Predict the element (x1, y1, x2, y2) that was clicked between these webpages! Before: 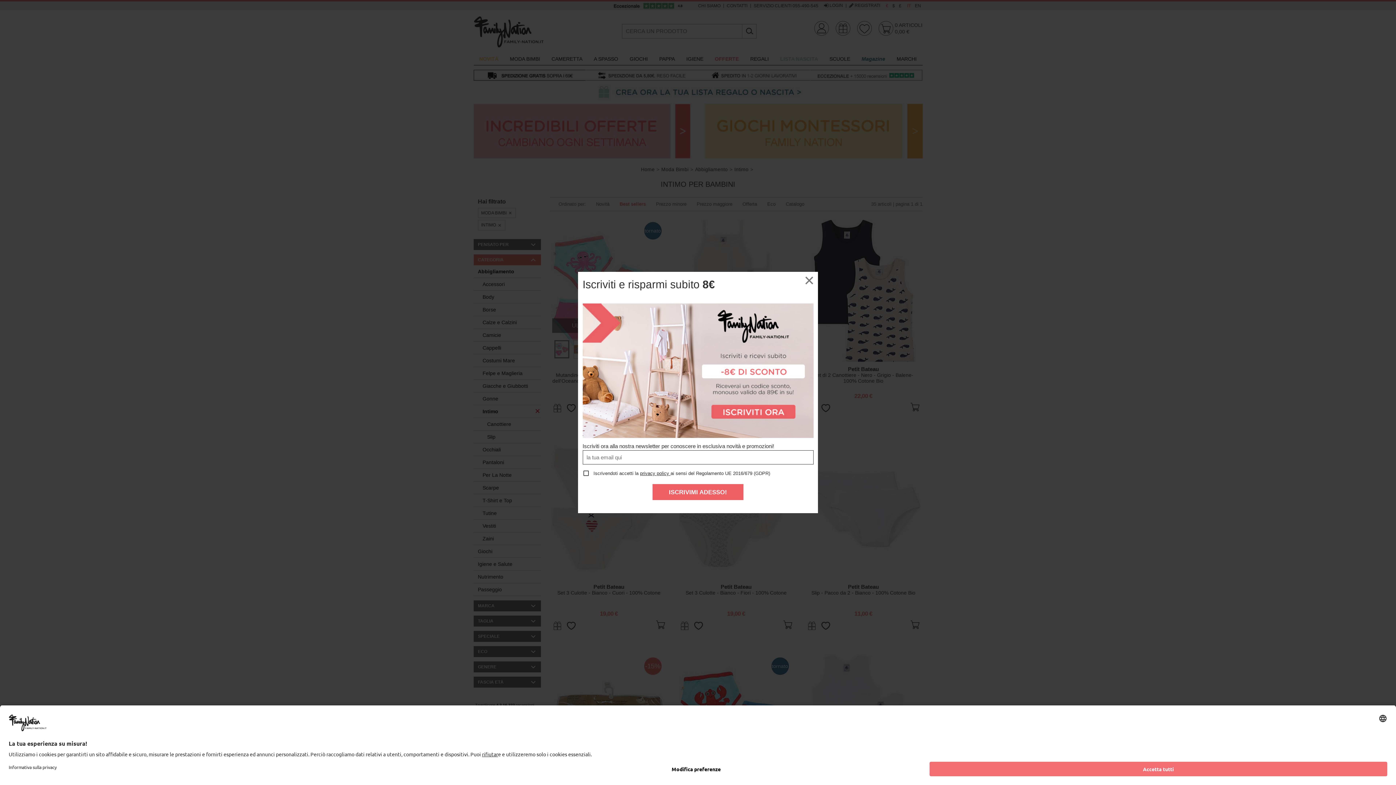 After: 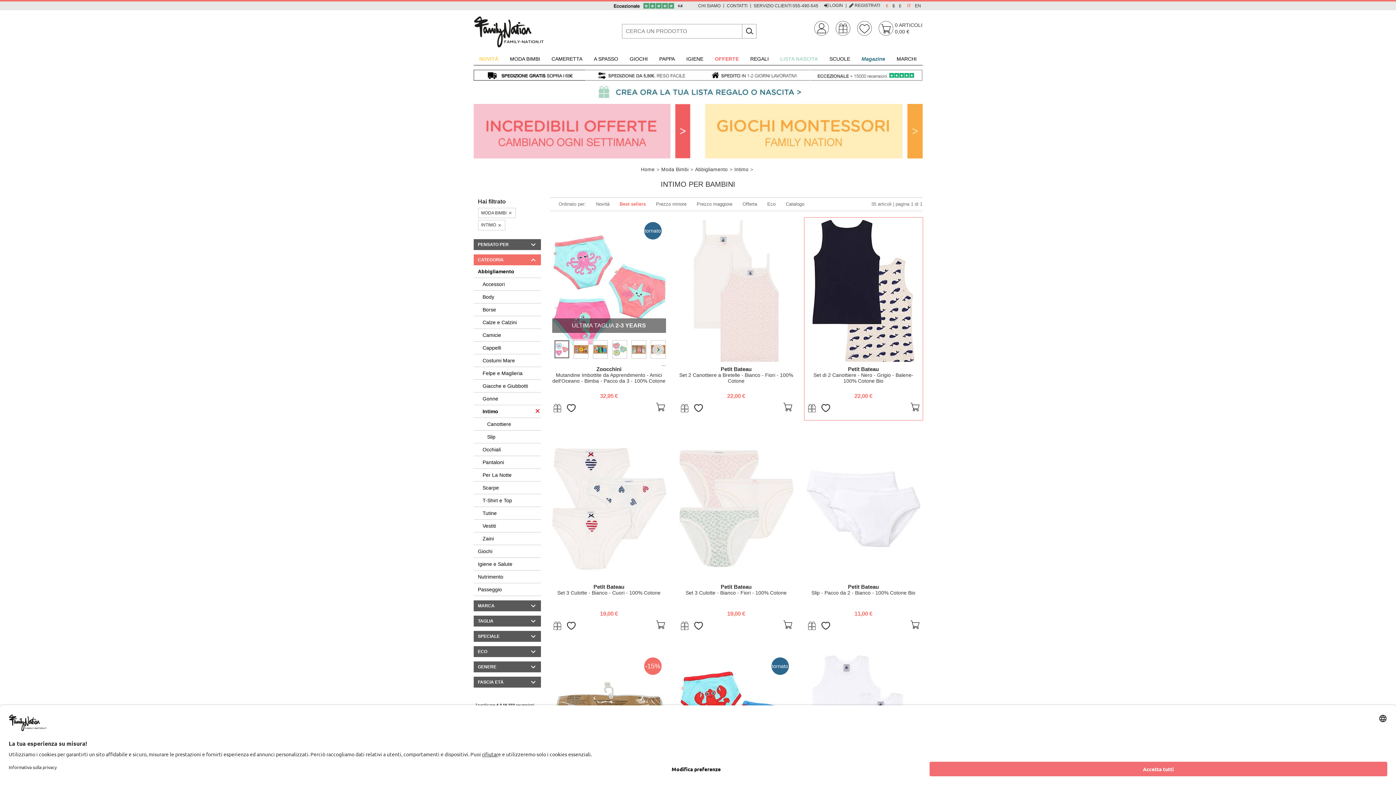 Action: bbox: (800, 272, 818, 289) label: ×